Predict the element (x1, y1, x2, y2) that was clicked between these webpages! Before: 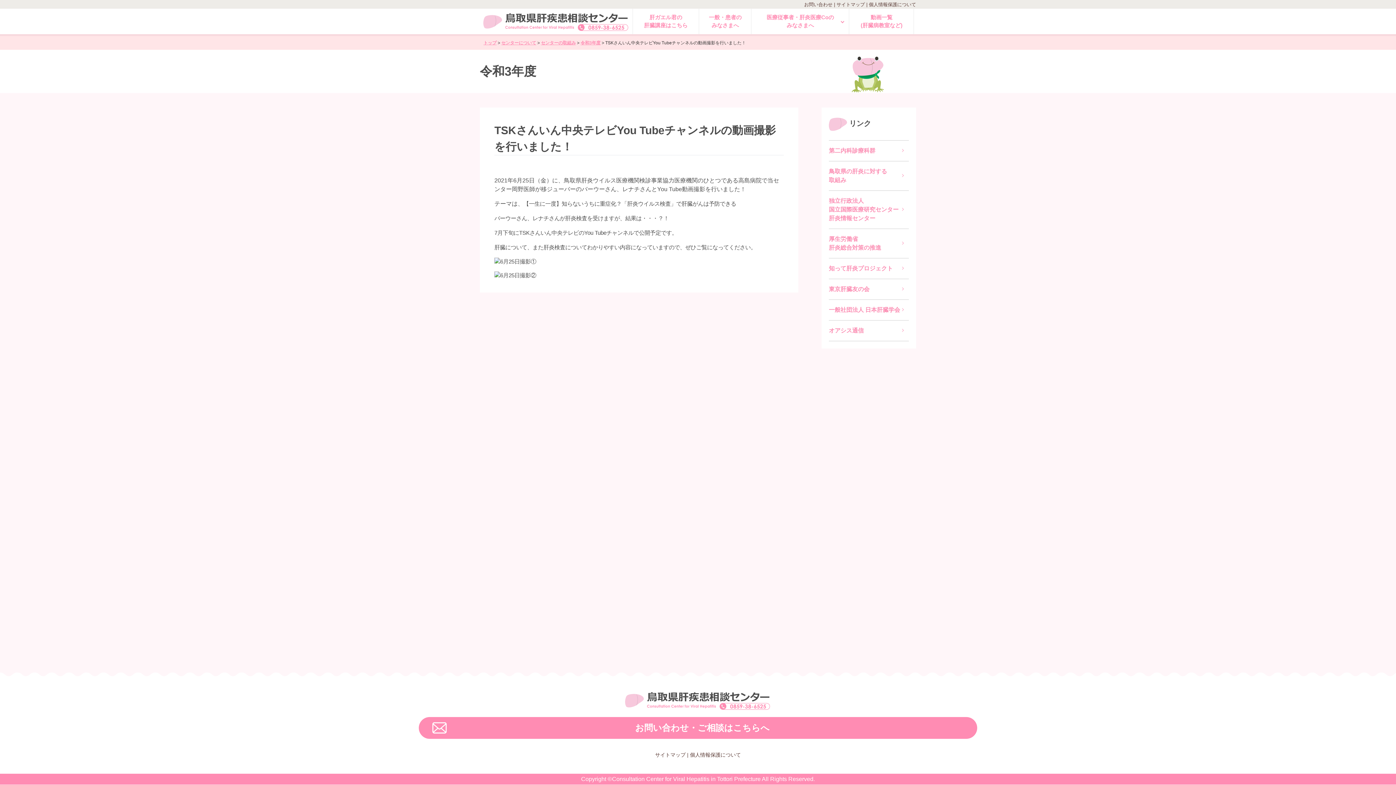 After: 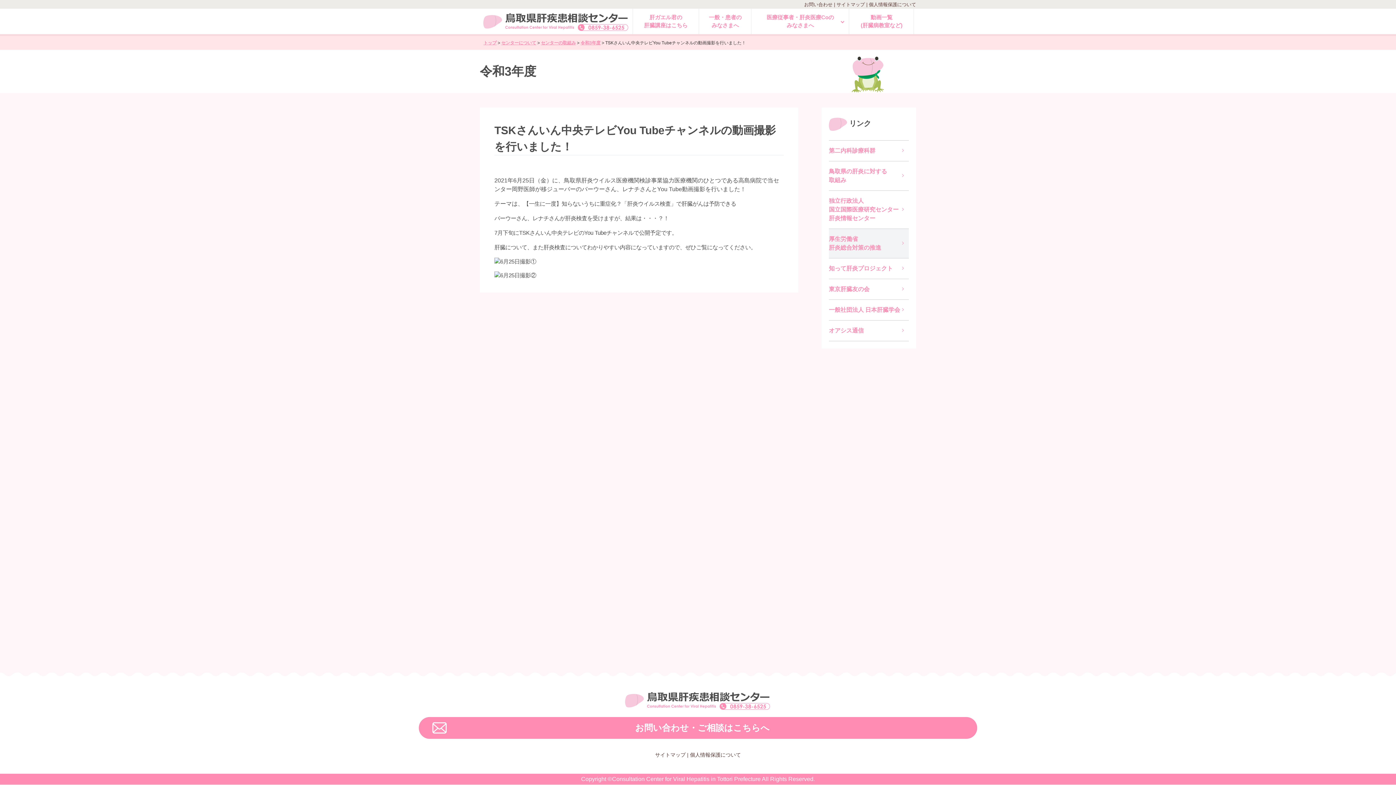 Action: label: 厚生労働省
肝炎総合対策の推進 bbox: (829, 229, 909, 258)